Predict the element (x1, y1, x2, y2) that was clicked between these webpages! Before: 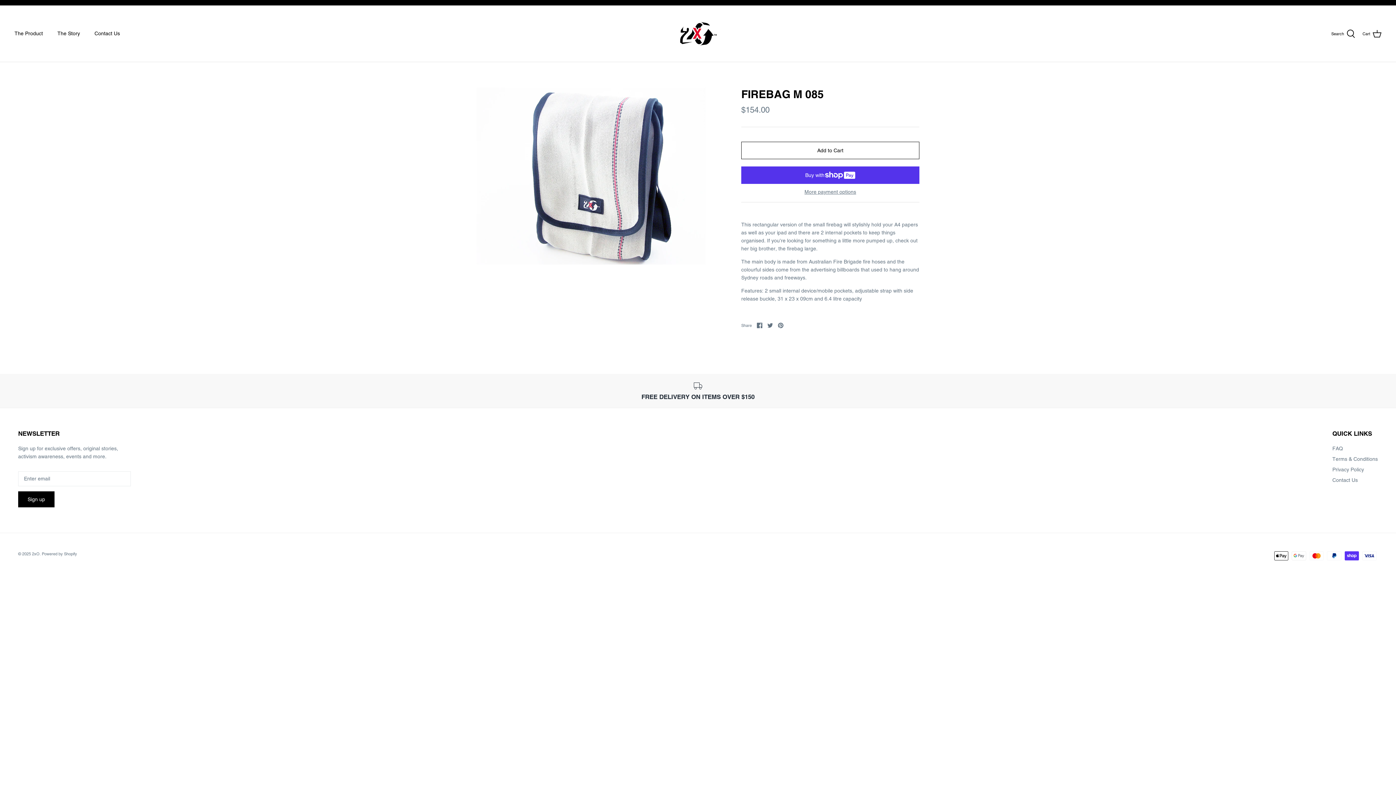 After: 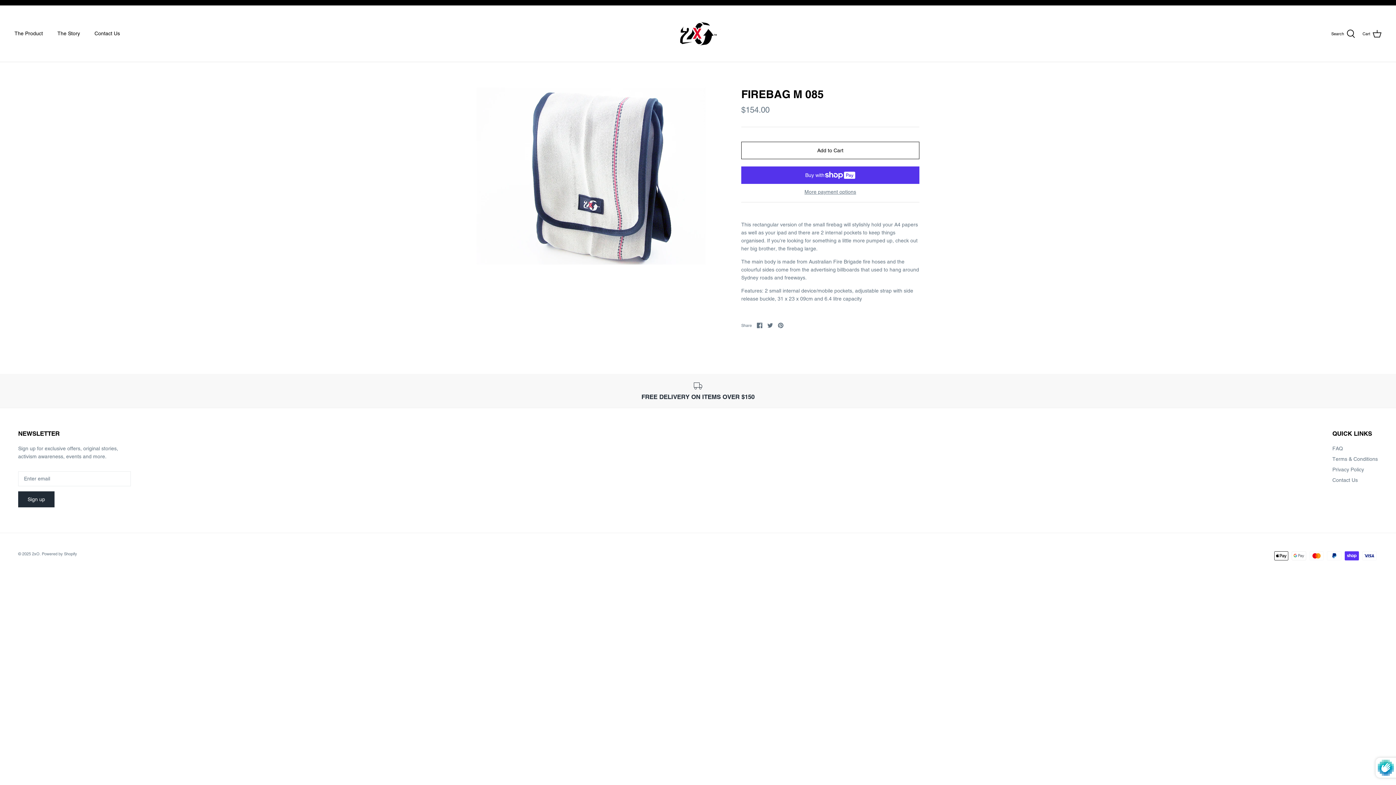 Action: bbox: (18, 491, 54, 507) label: Sign up